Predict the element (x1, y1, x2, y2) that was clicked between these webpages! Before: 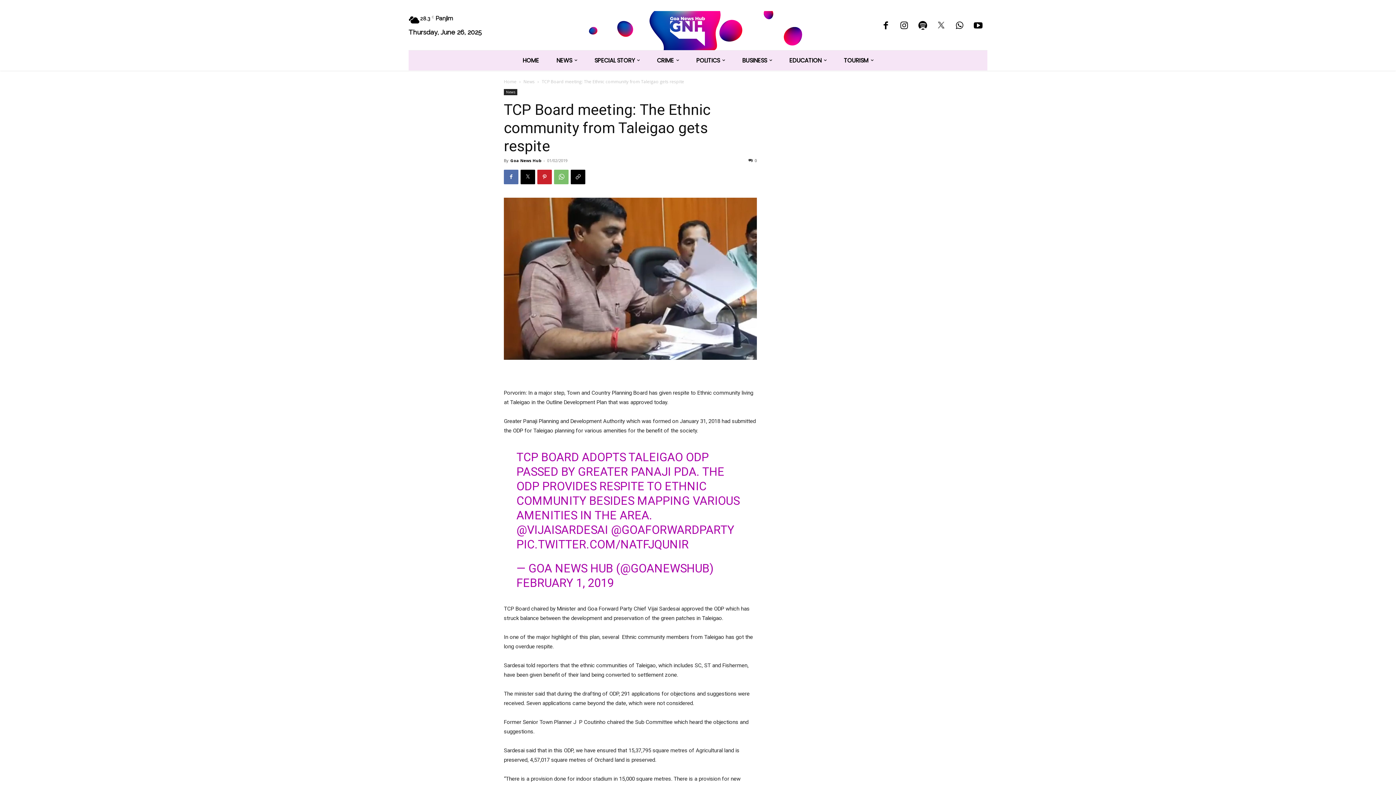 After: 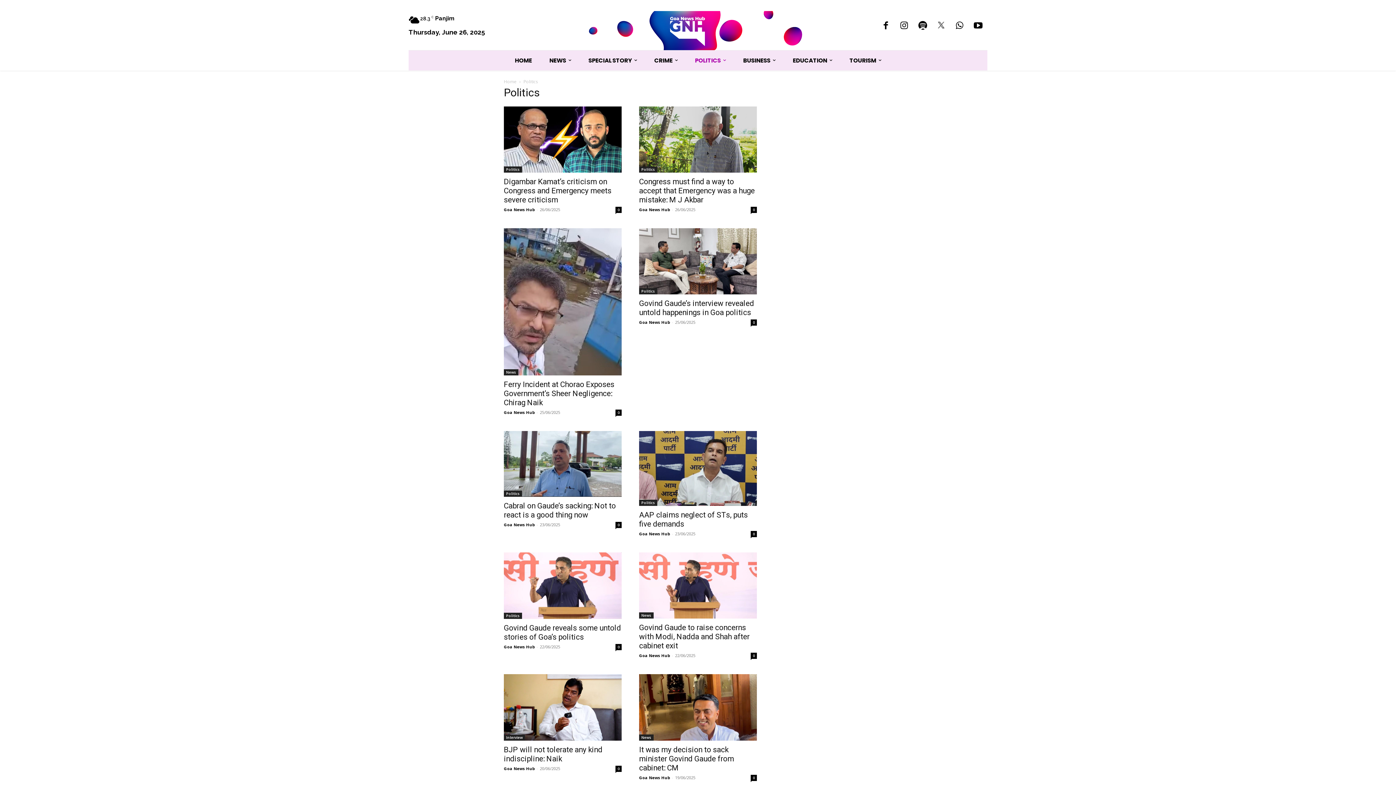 Action: label: POLITICS bbox: (687, 43, 733, 63)